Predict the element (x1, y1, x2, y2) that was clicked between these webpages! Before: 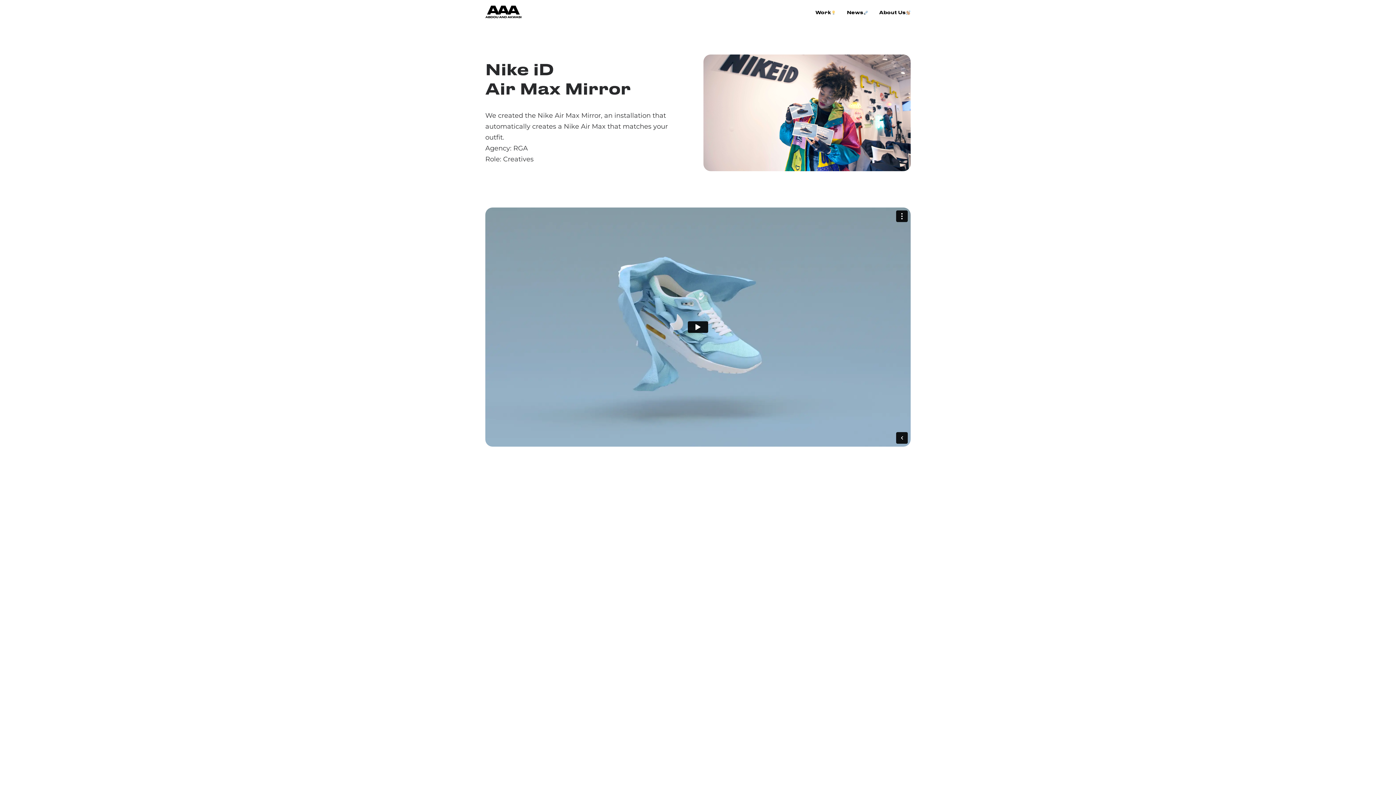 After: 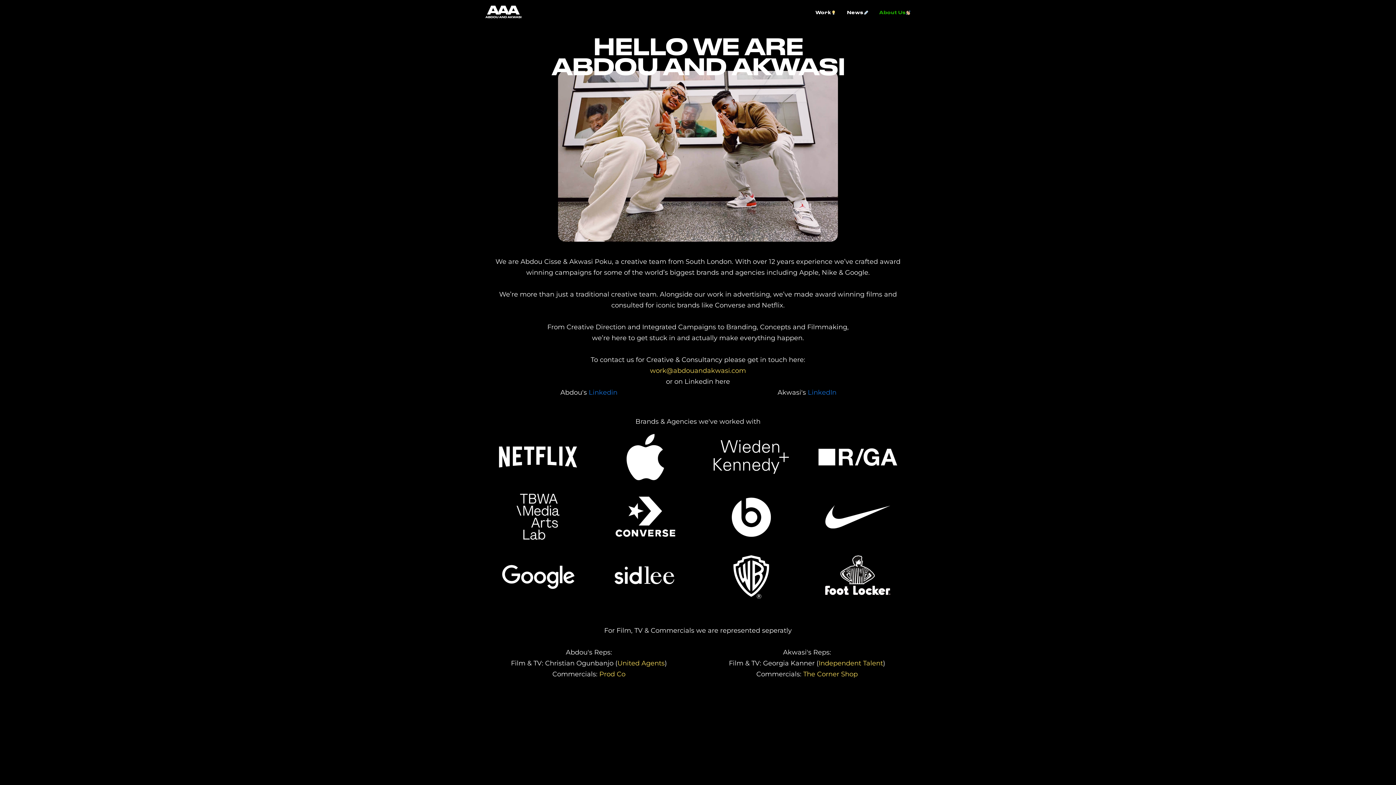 Action: bbox: (879, 9, 910, 15) label: About Us